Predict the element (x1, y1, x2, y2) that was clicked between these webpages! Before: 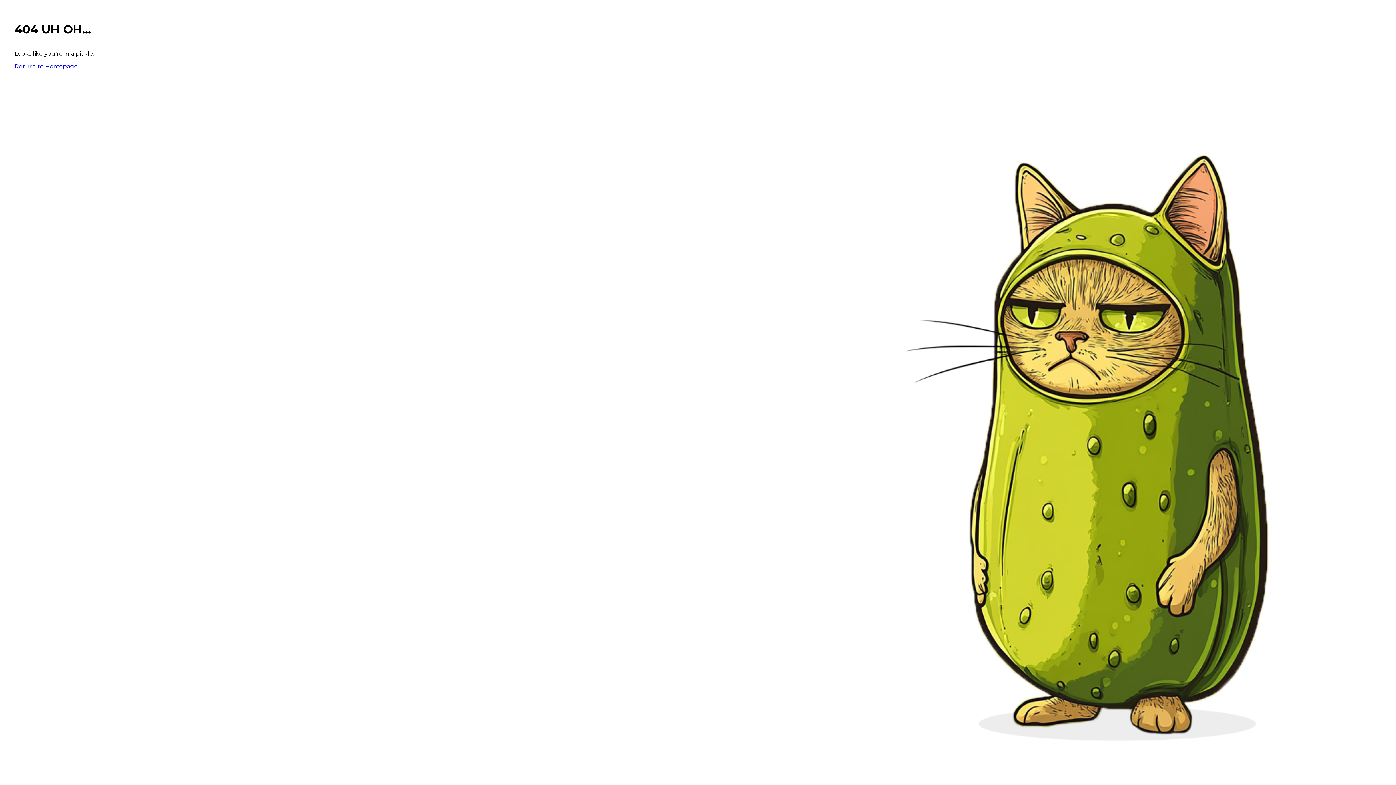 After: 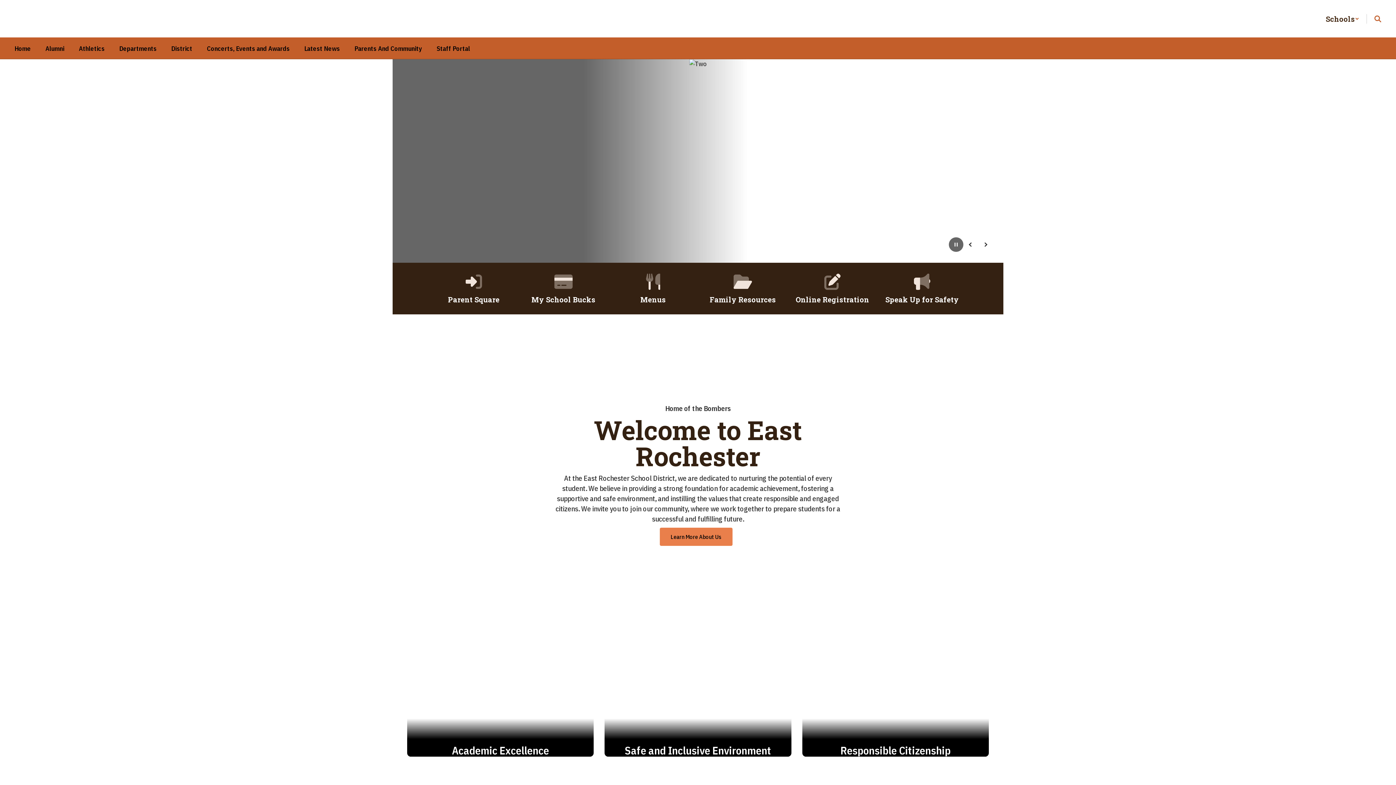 Action: bbox: (14, 62, 77, 69) label: Return to Homepage